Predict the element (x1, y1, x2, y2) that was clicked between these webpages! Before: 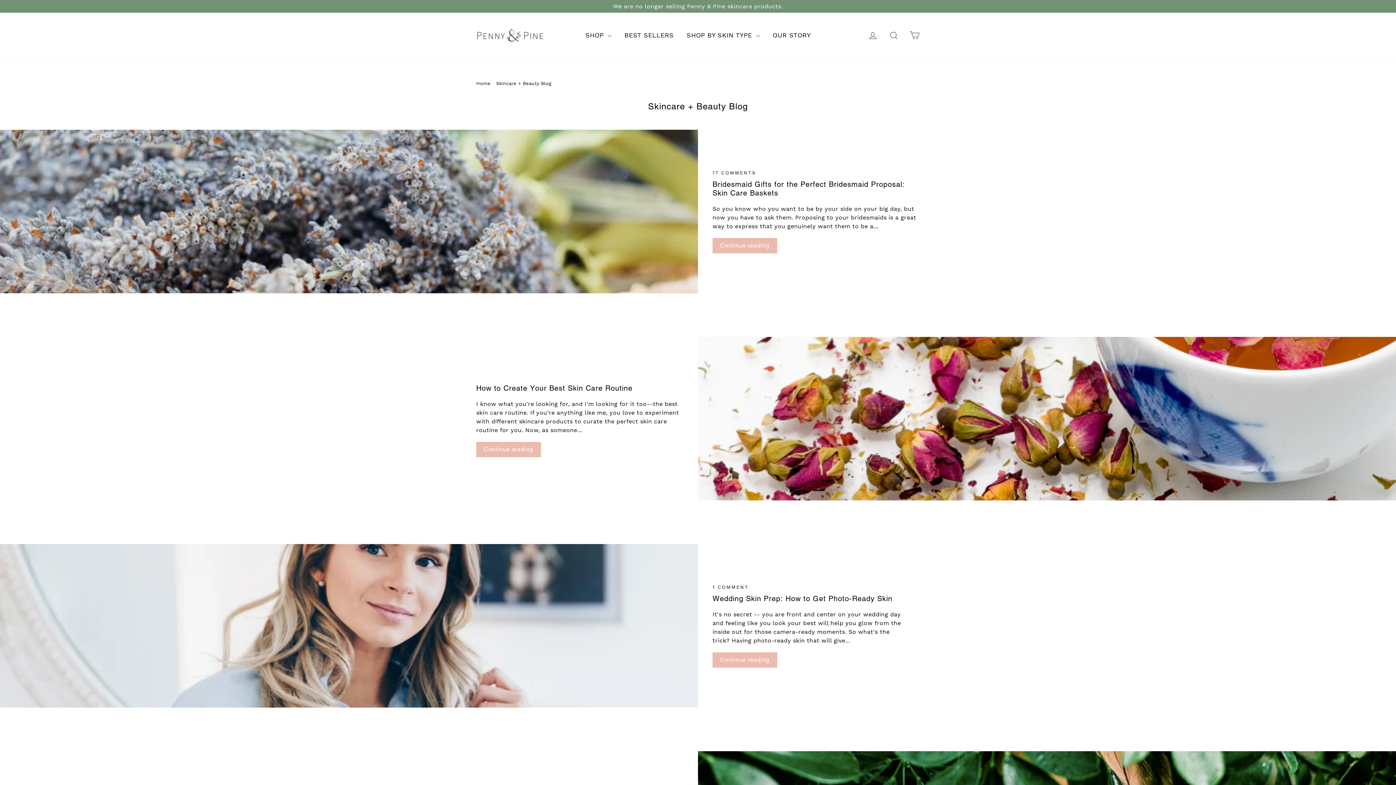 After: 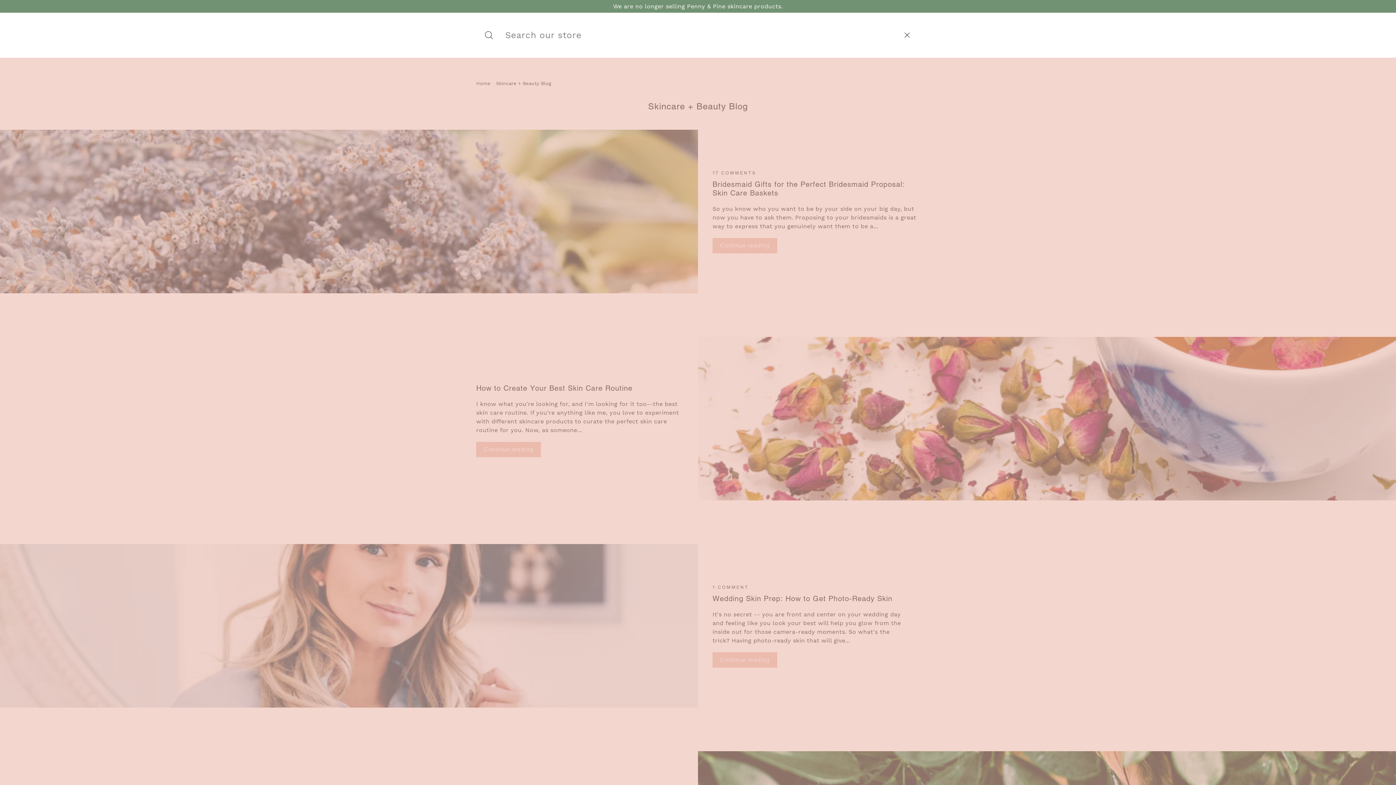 Action: label: Search bbox: (884, 27, 903, 43)